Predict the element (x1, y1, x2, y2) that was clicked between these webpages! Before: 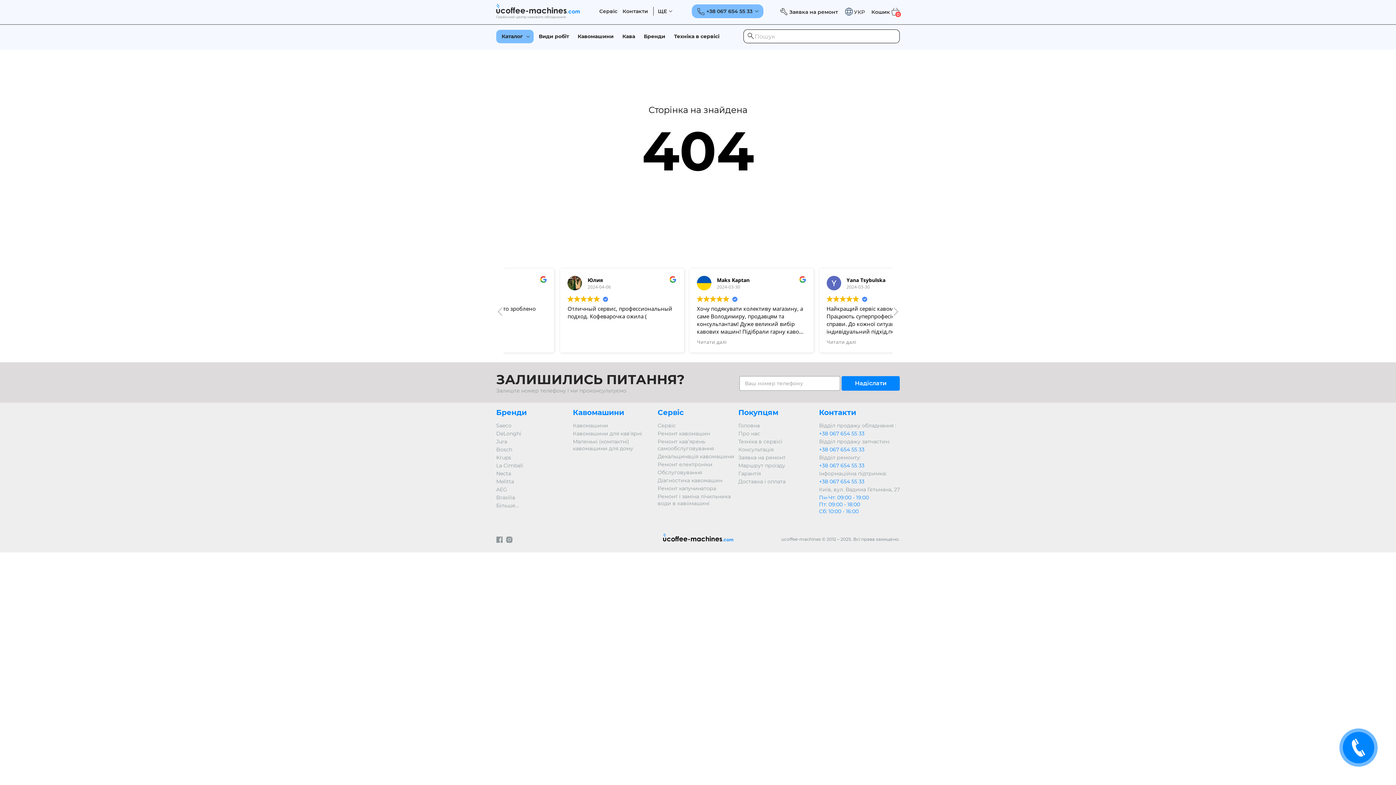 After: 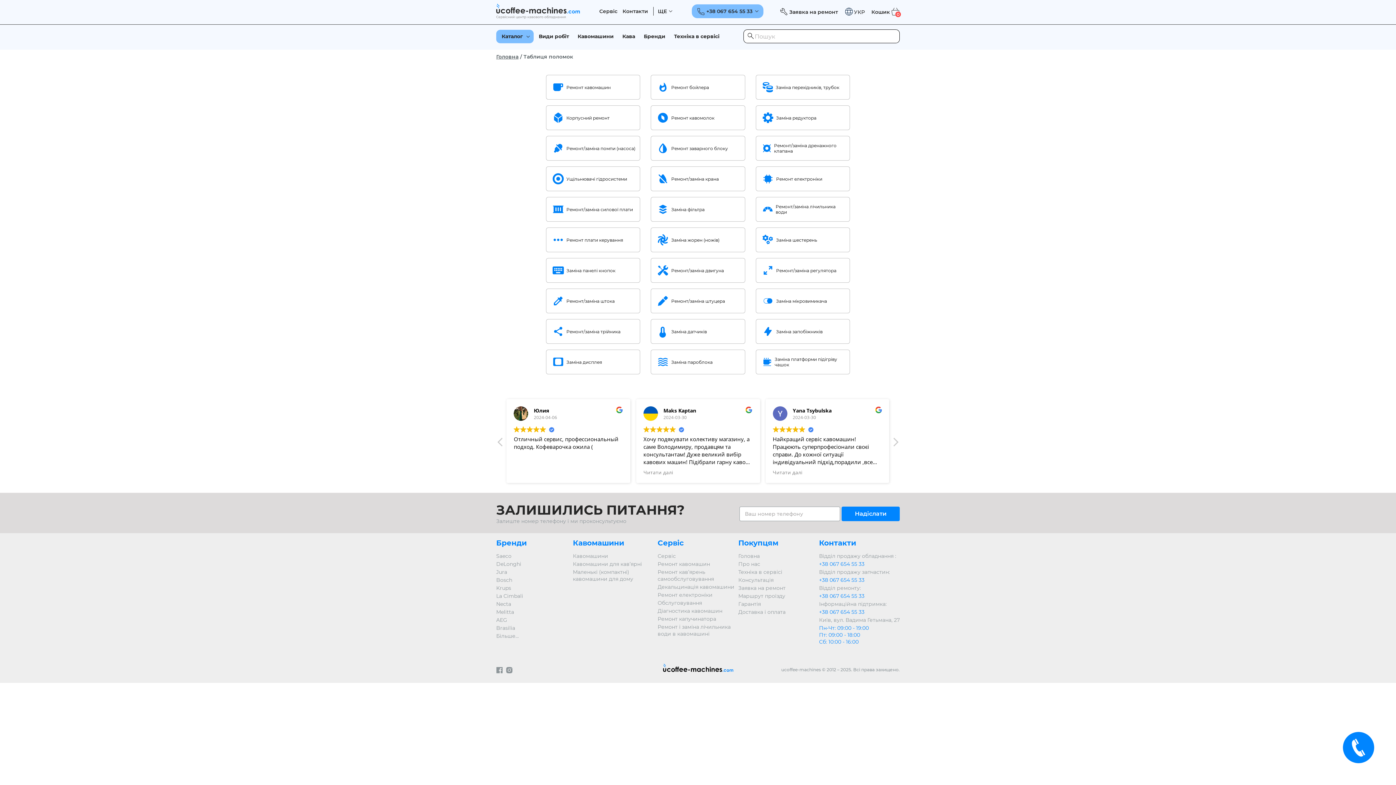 Action: label: Види робіт bbox: (538, 33, 569, 39)